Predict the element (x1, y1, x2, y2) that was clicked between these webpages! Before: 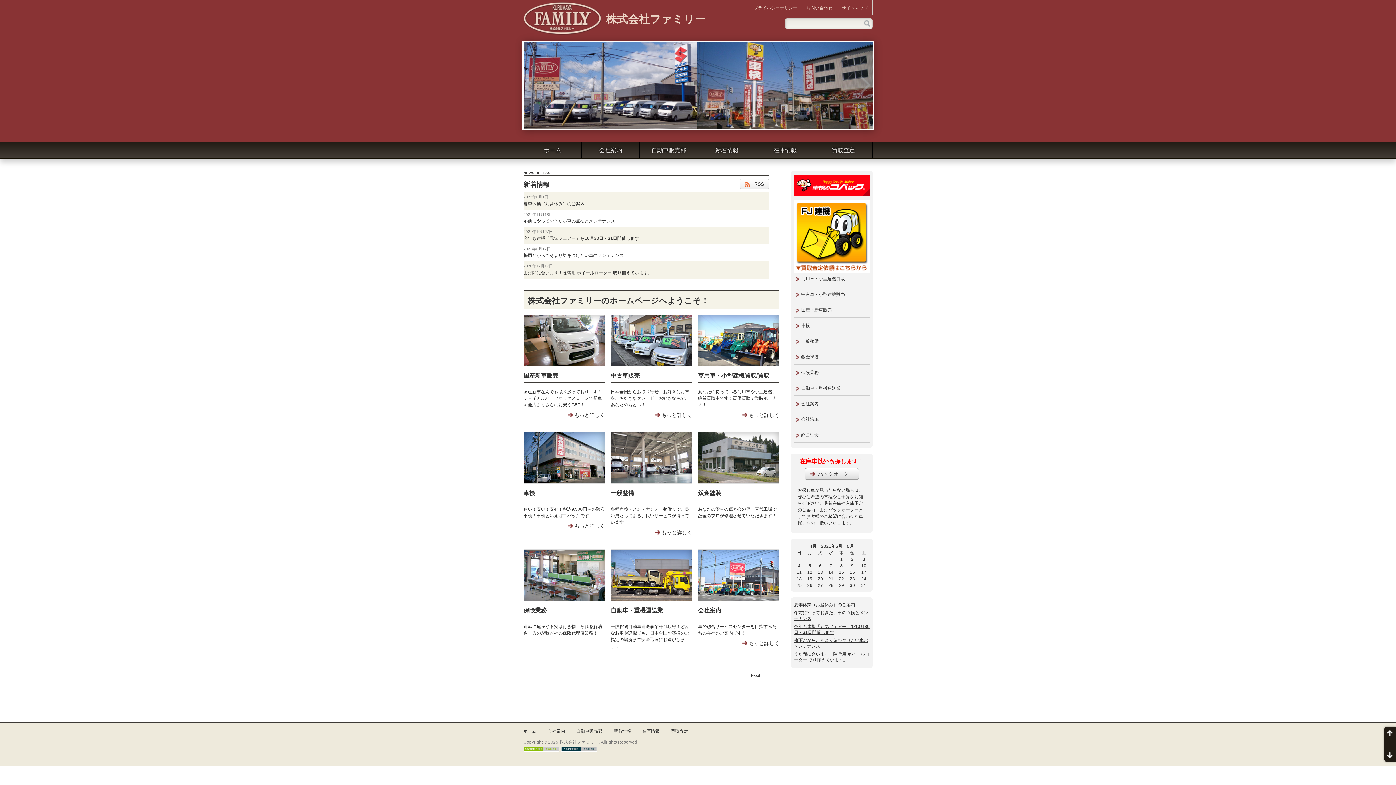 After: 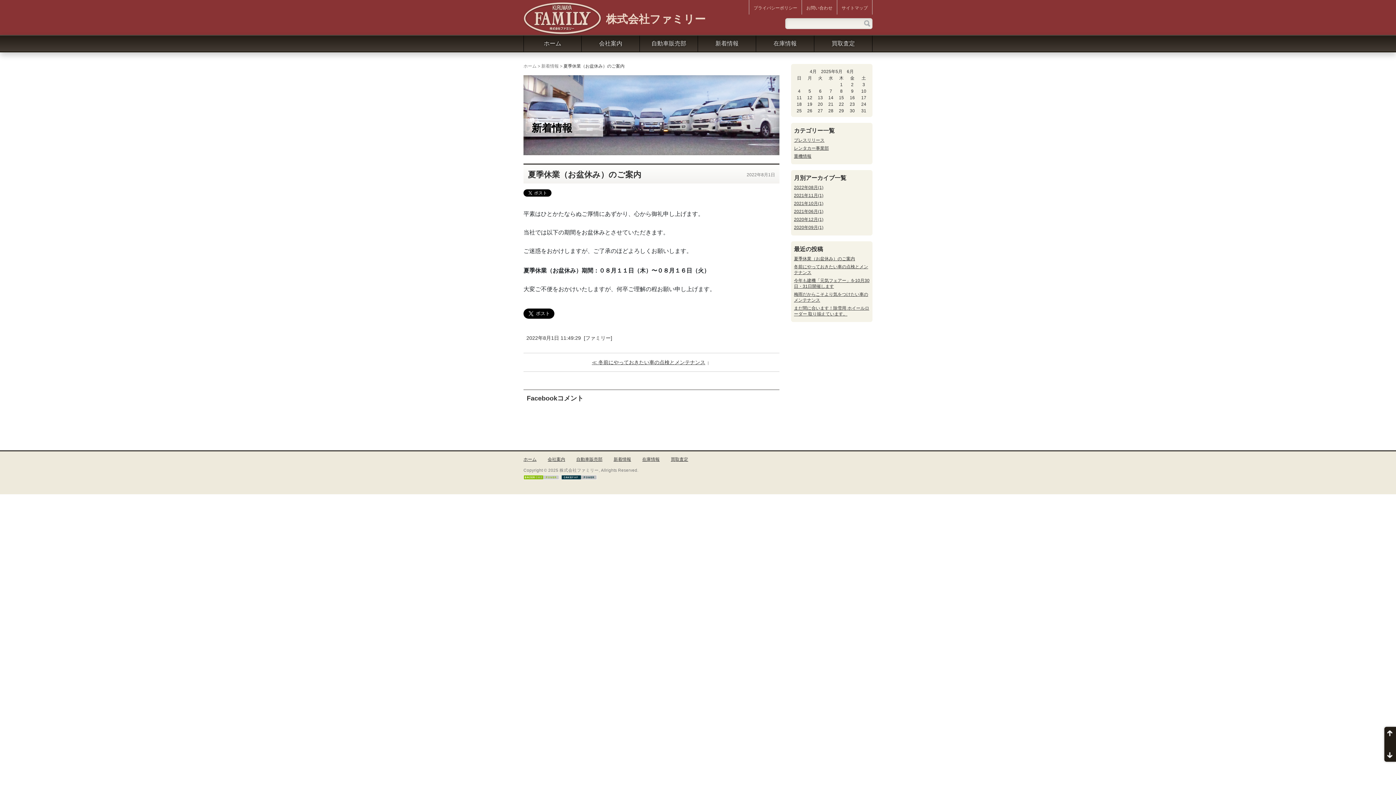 Action: bbox: (523, 201, 584, 206) label: 夏季休業（お盆休み）のご案内